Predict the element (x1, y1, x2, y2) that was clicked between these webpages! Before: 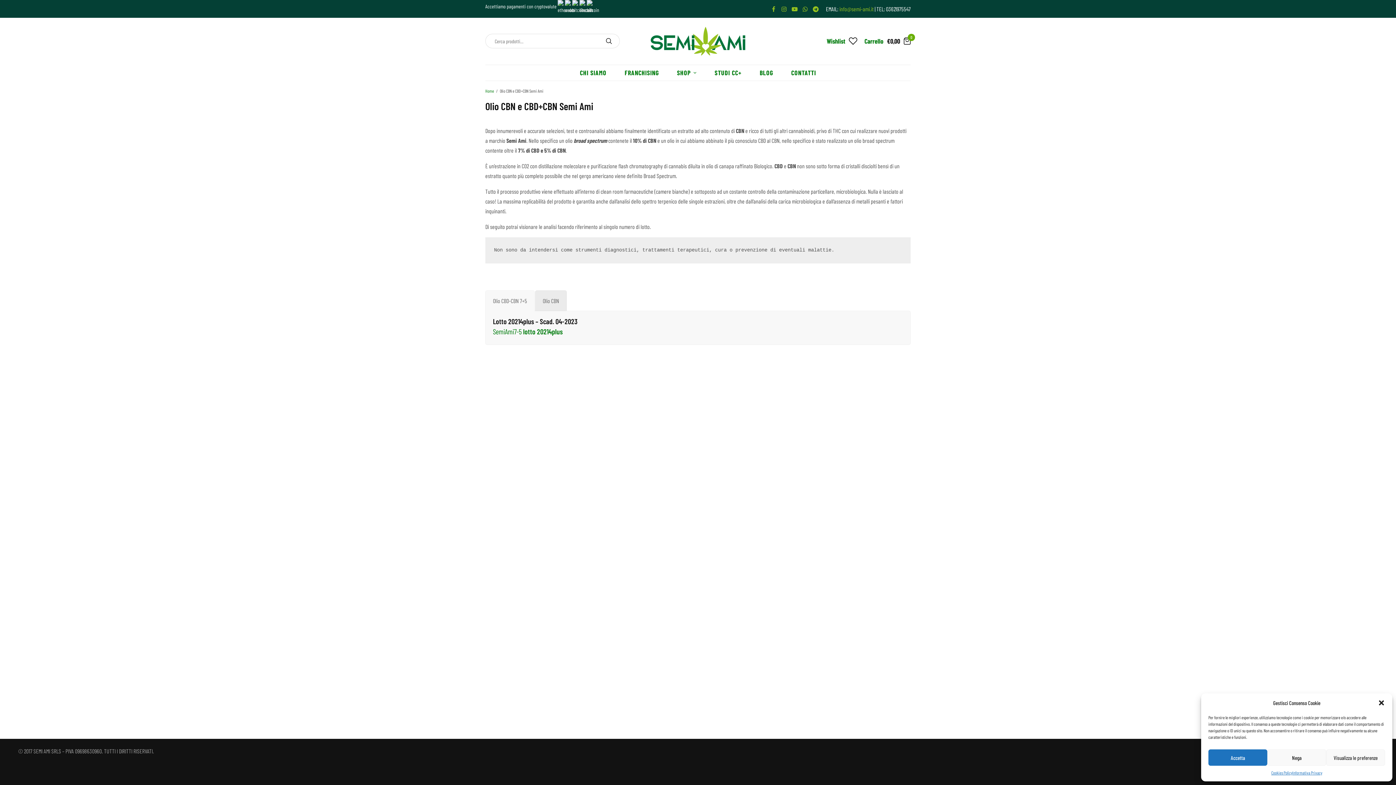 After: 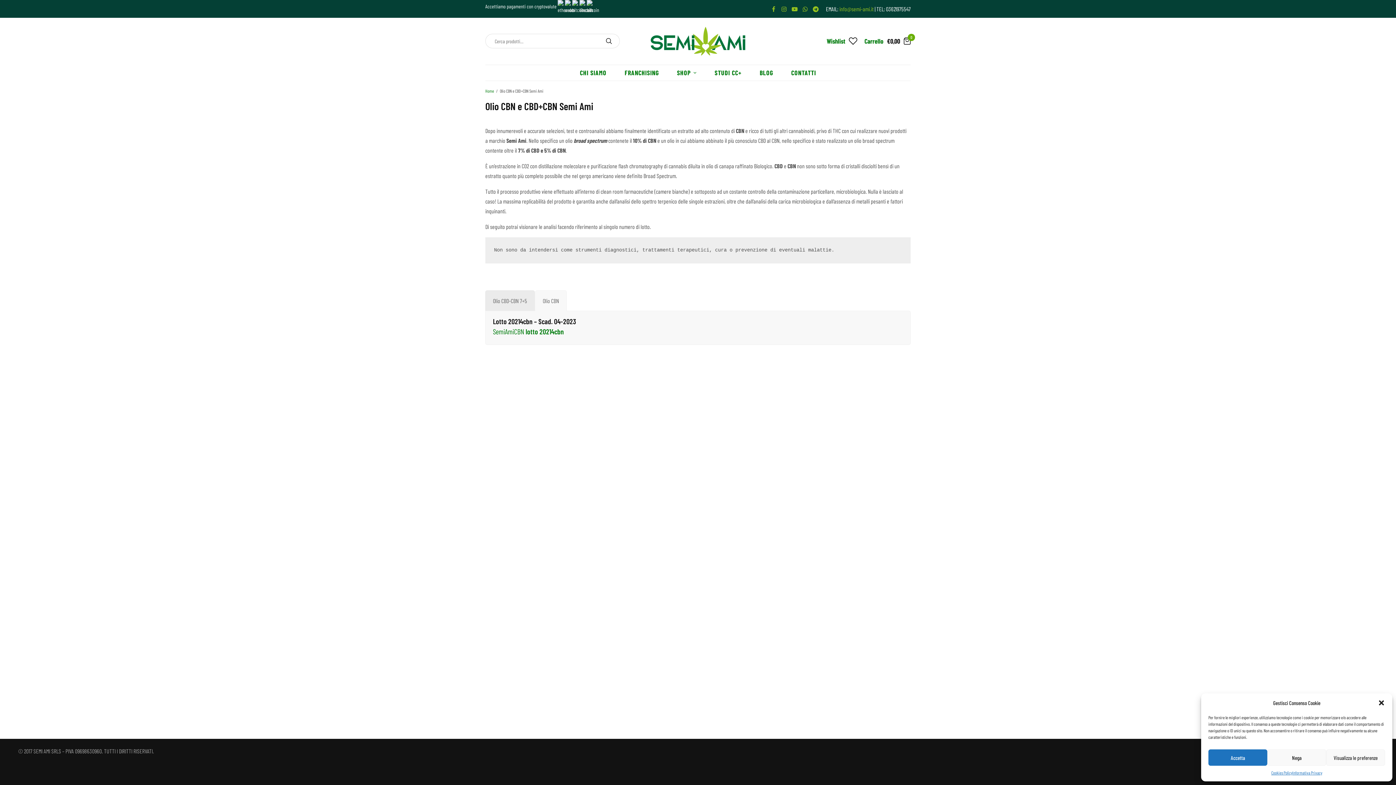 Action: bbox: (535, 290, 566, 311) label: Olio CBN